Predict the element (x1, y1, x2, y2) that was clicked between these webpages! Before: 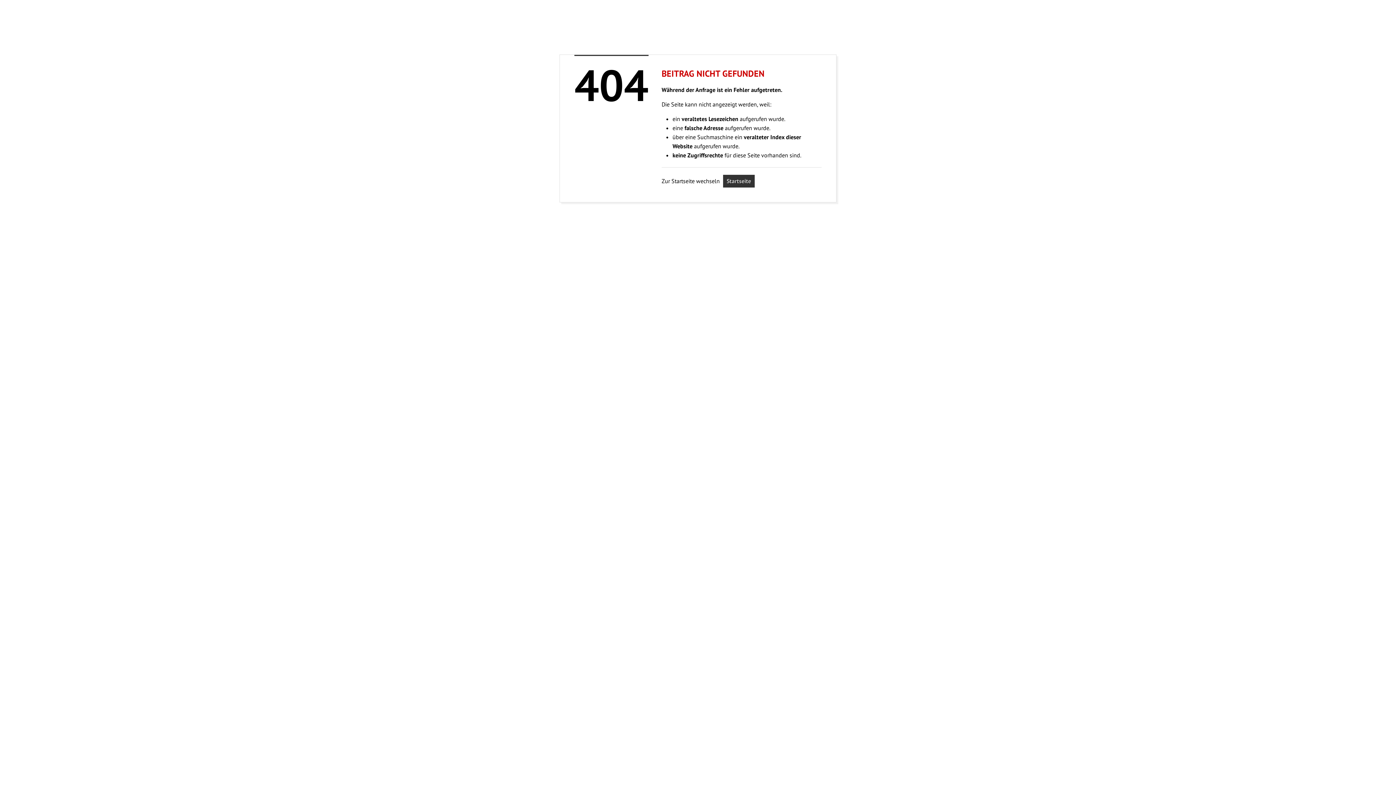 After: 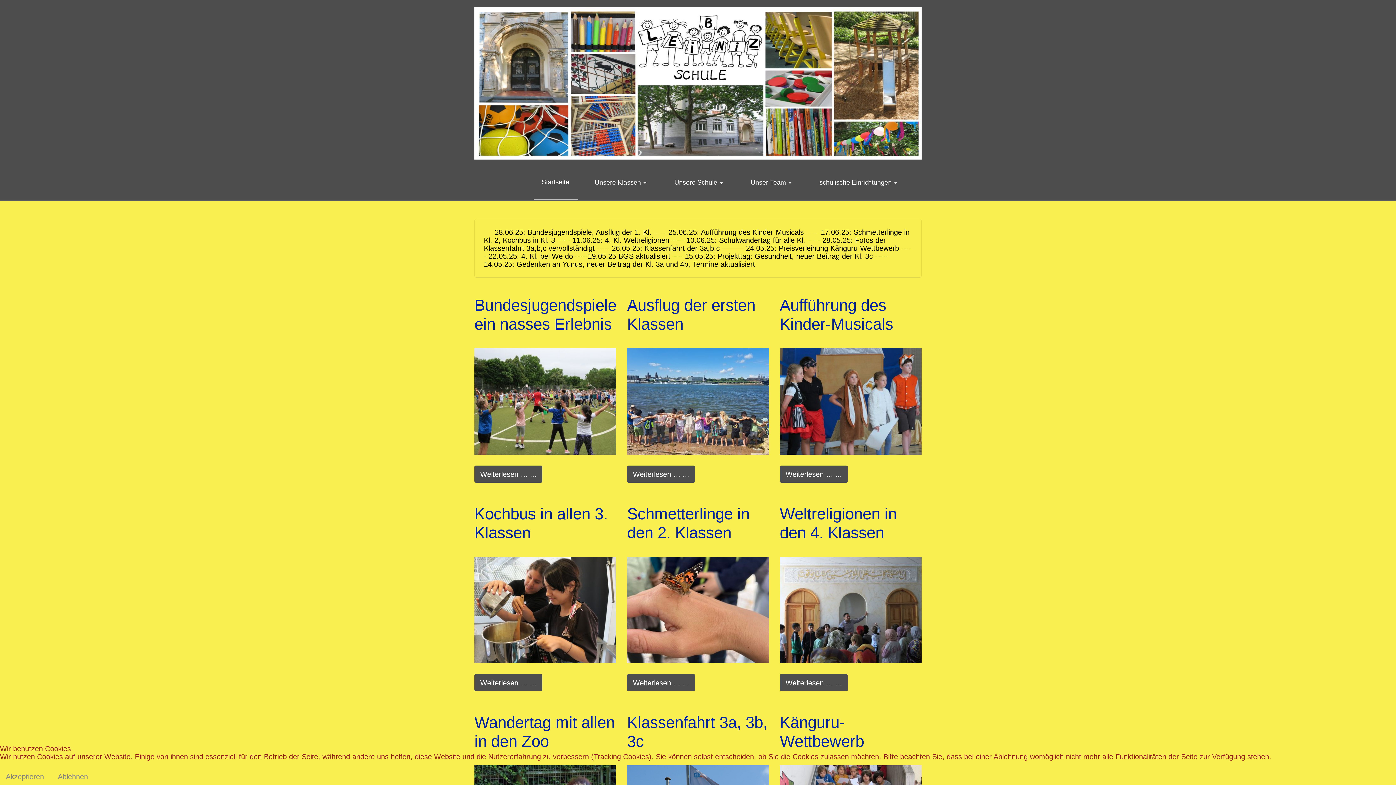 Action: label: Startseite bbox: (723, 174, 754, 187)